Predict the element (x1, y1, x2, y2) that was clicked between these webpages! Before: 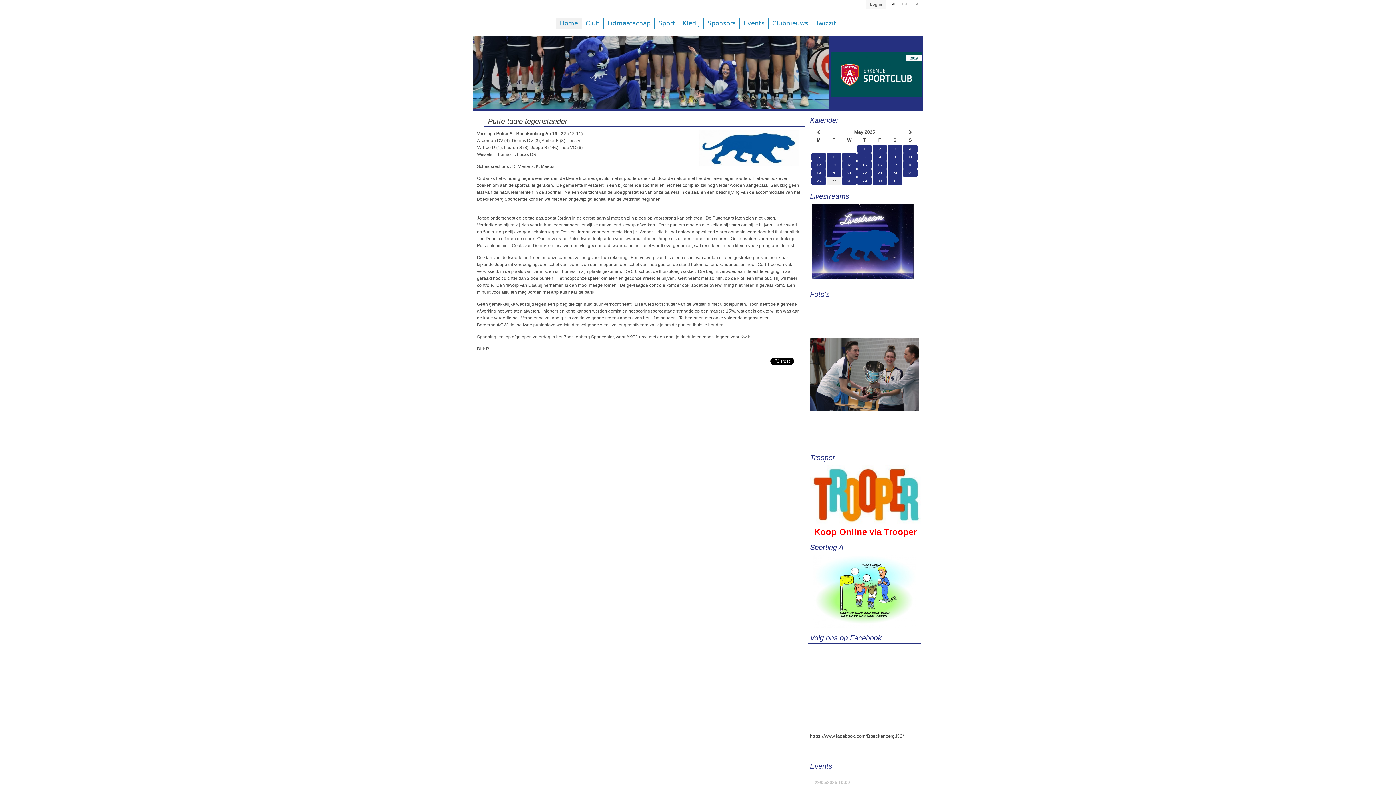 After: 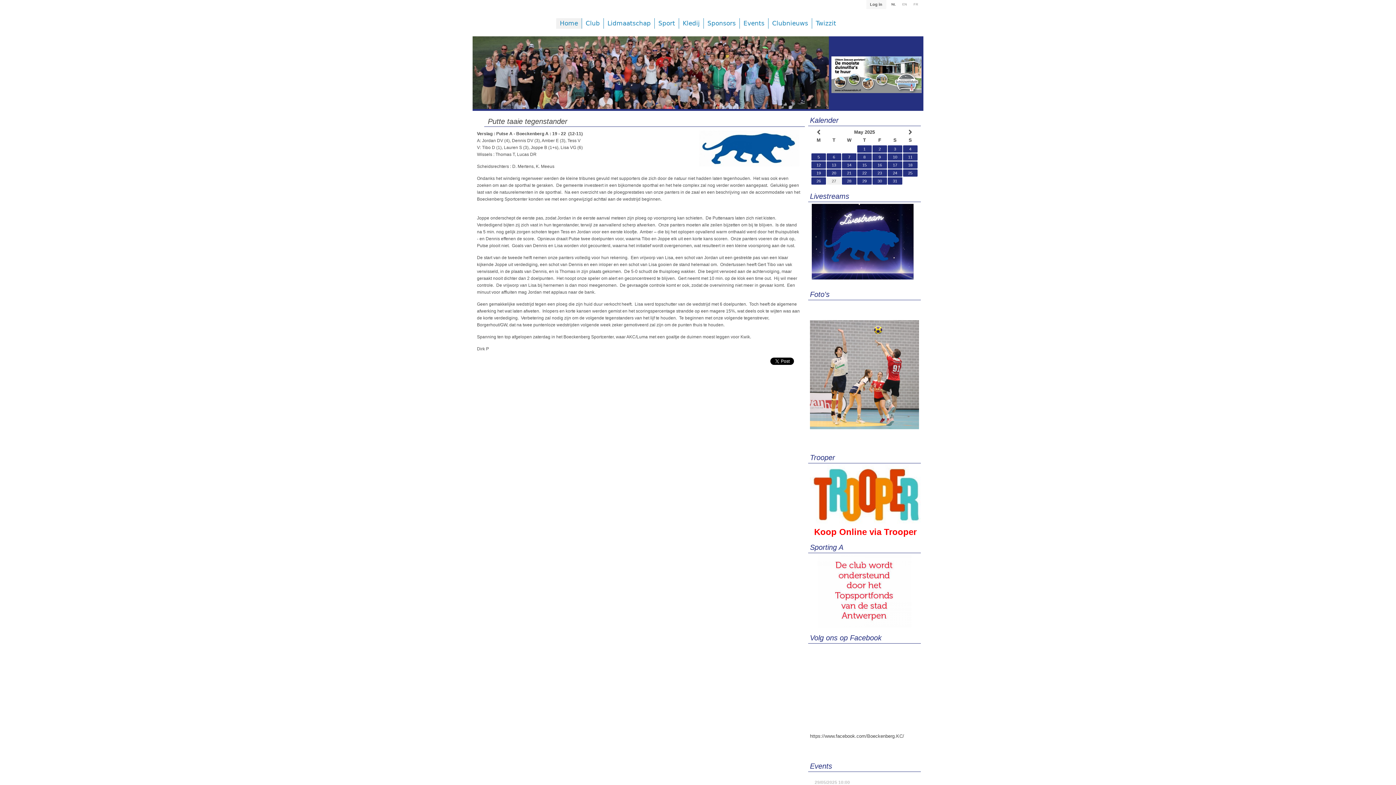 Action: bbox: (810, 519, 924, 525)